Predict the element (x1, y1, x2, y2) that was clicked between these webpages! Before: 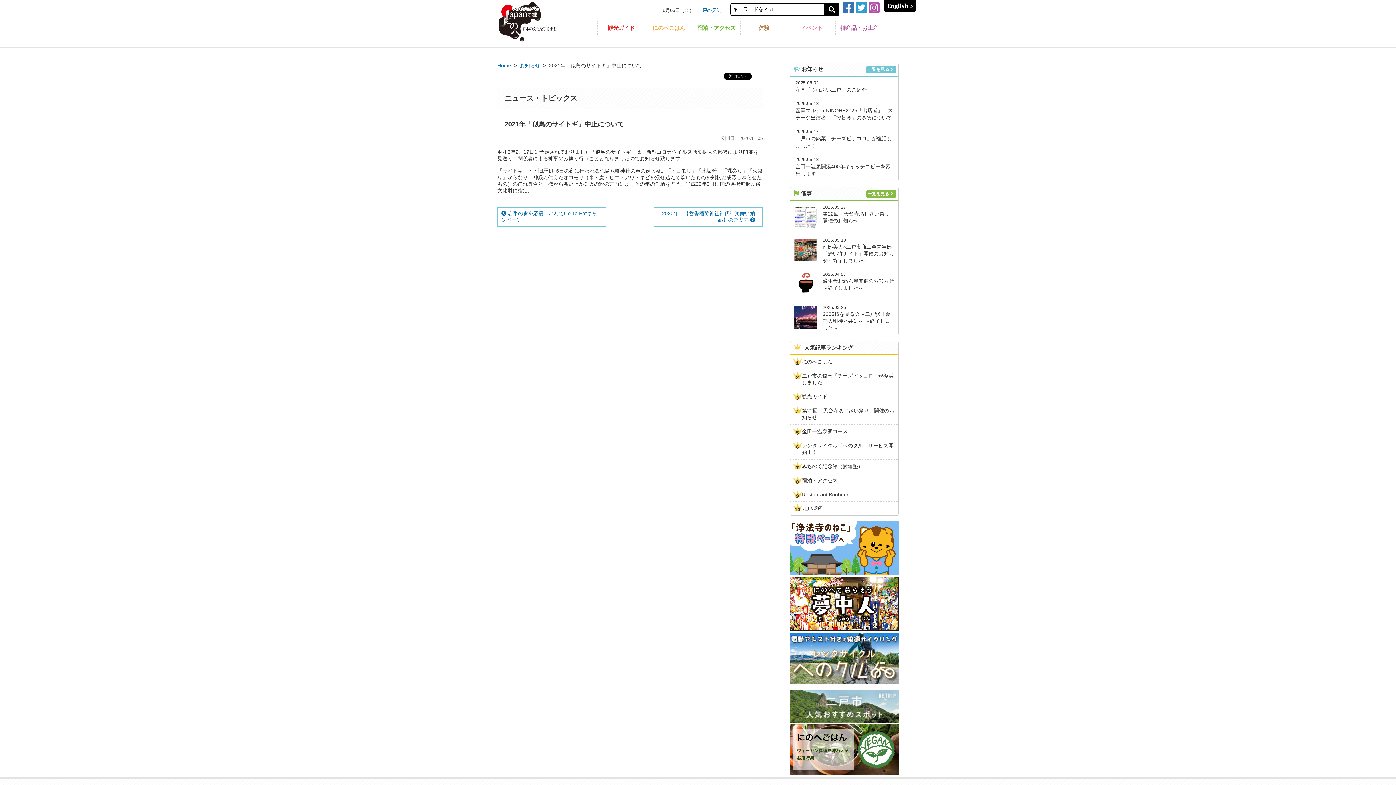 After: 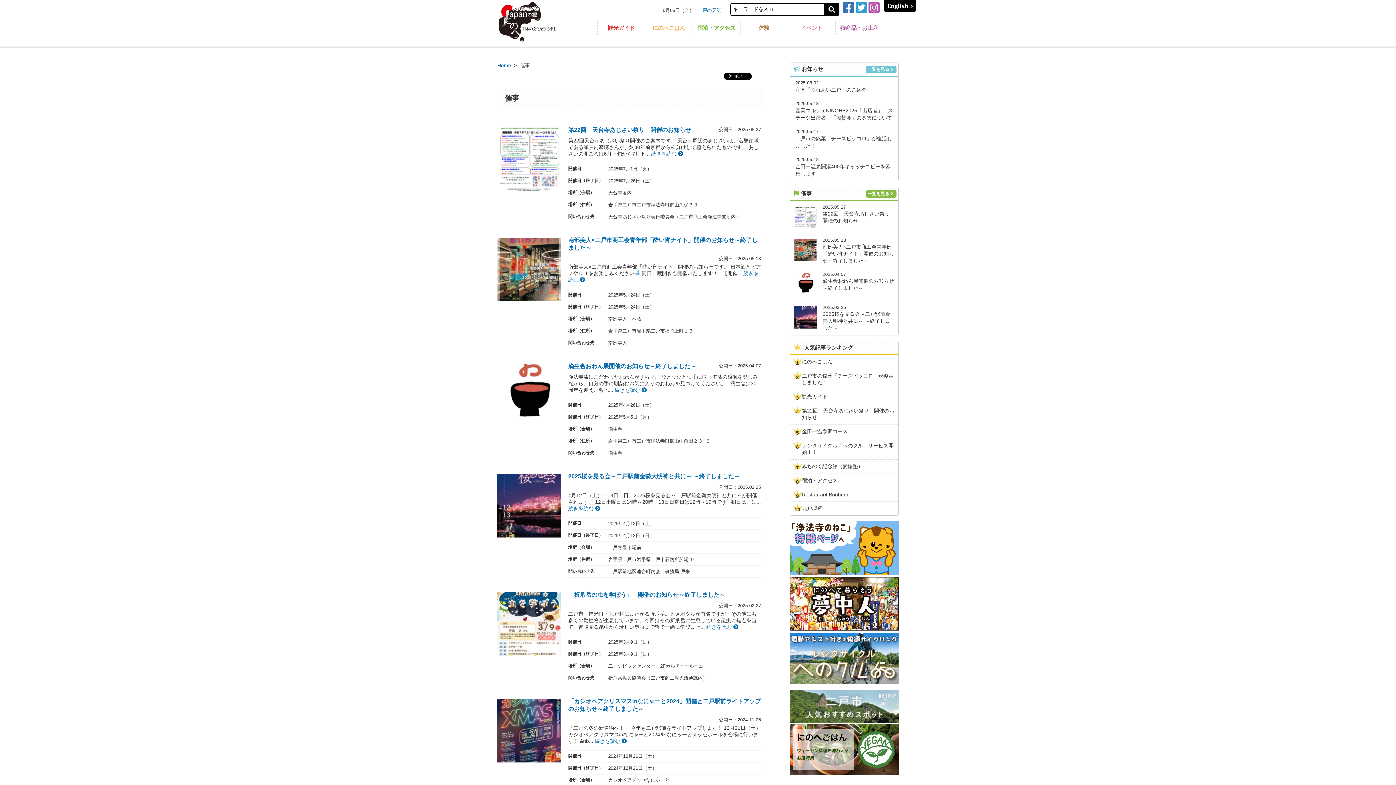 Action: label: 一覧を見る bbox: (866, 190, 896, 197)